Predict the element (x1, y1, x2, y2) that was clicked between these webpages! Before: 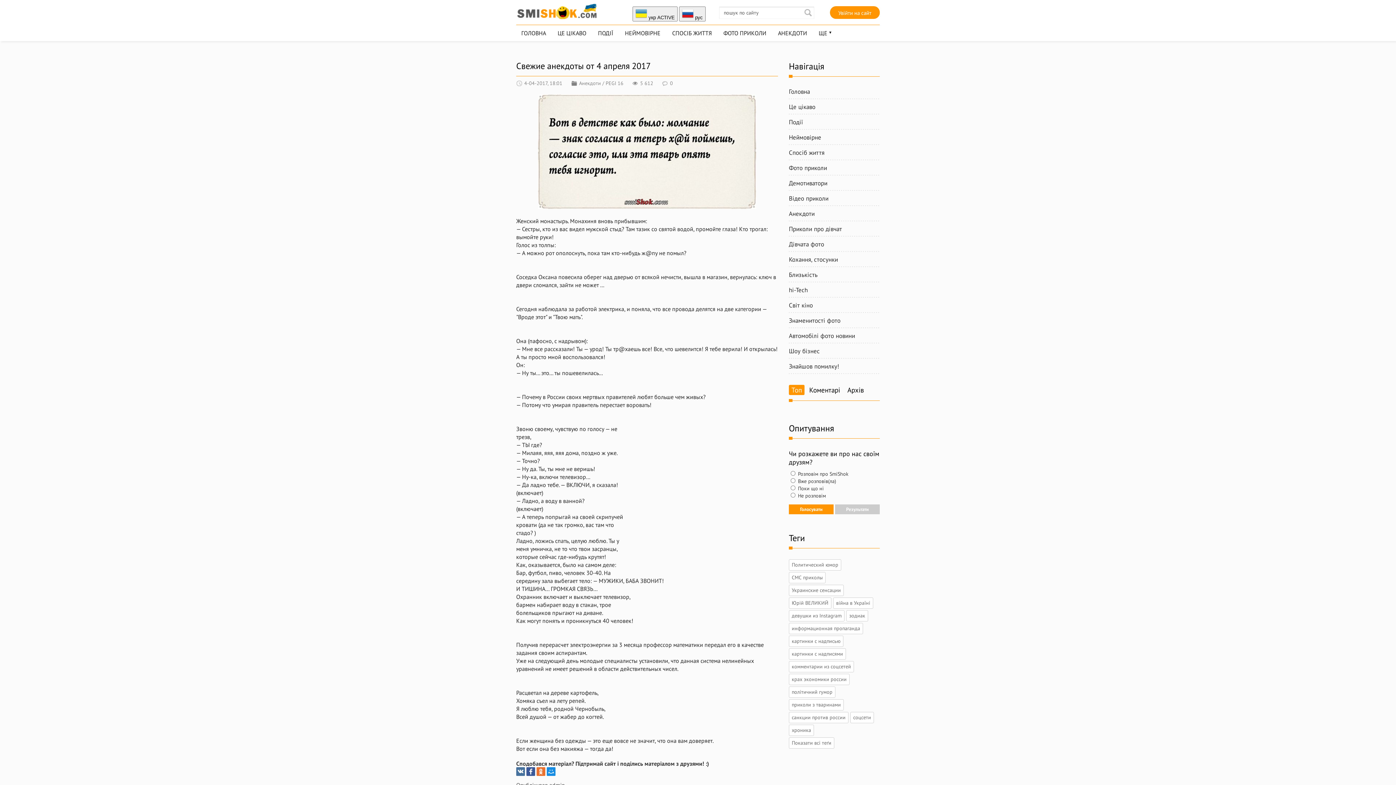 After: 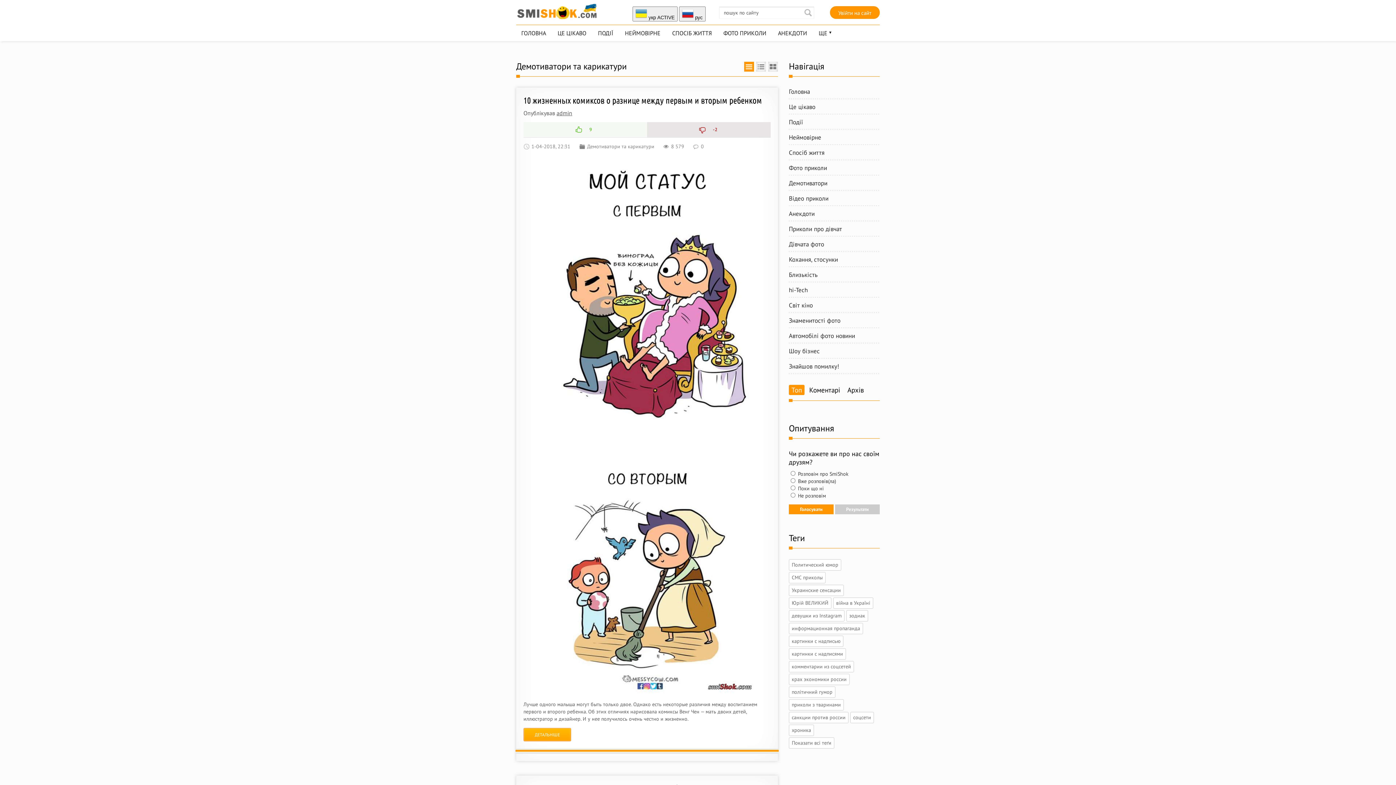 Action: bbox: (789, 179, 880, 187) label: Демотиватори